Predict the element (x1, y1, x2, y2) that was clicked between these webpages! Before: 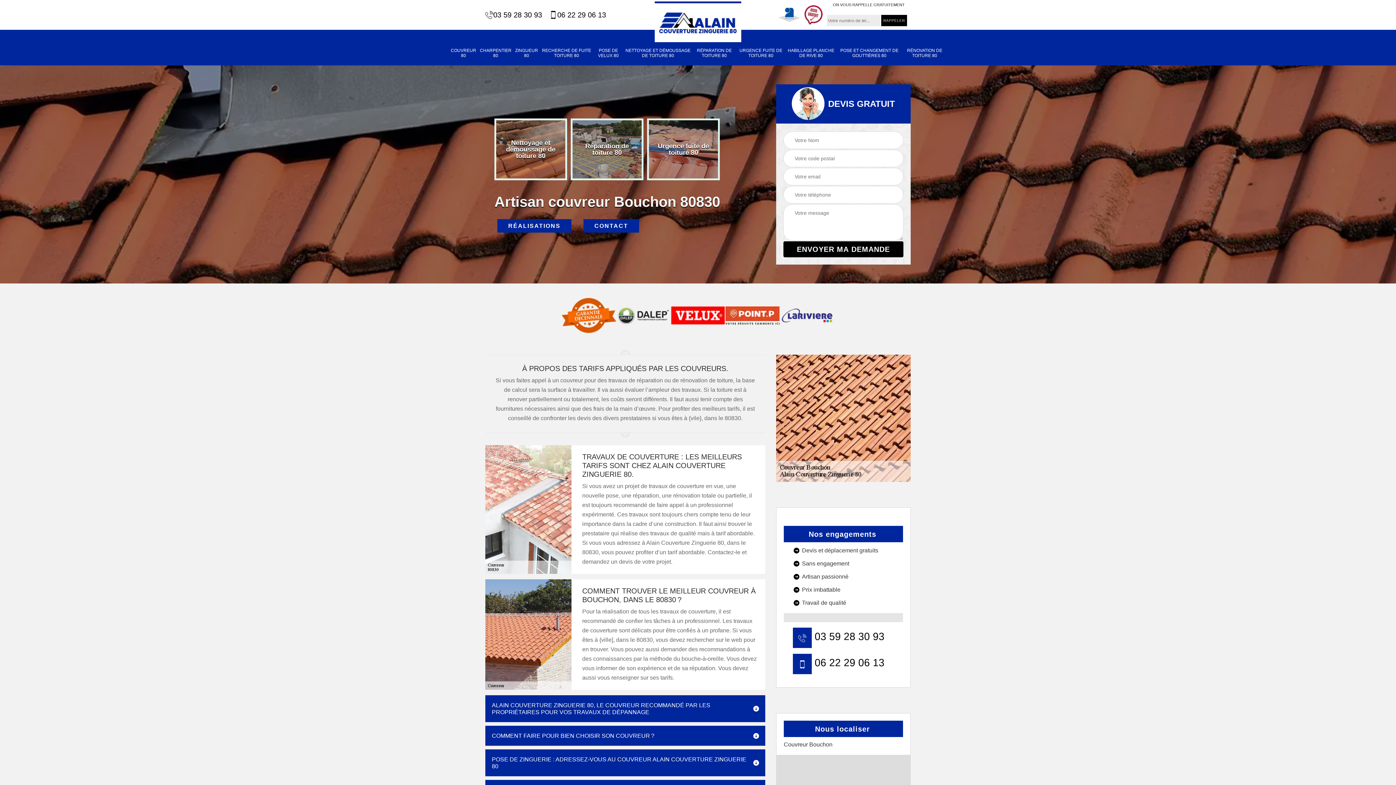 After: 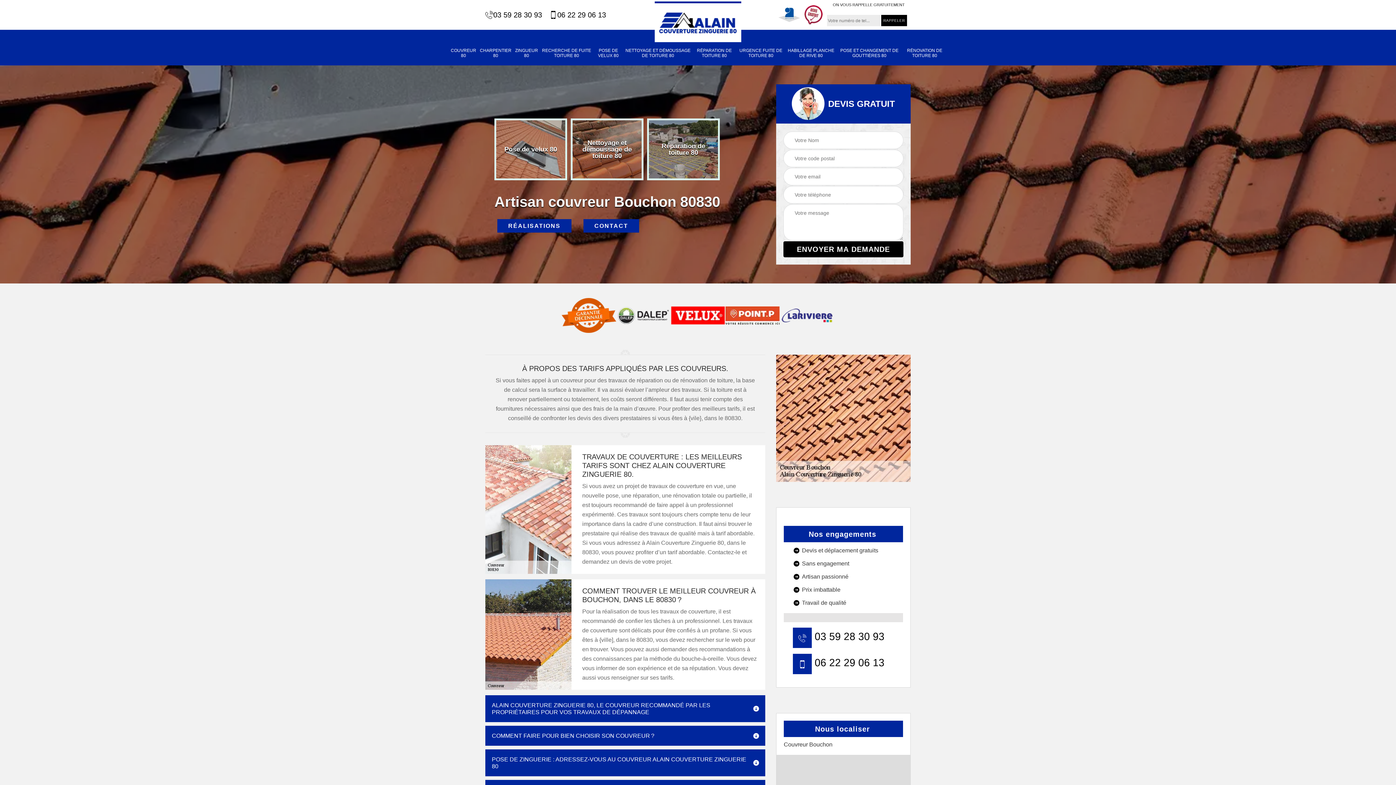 Action: bbox: (549, 10, 606, 19) label: 06 22 29 06 13